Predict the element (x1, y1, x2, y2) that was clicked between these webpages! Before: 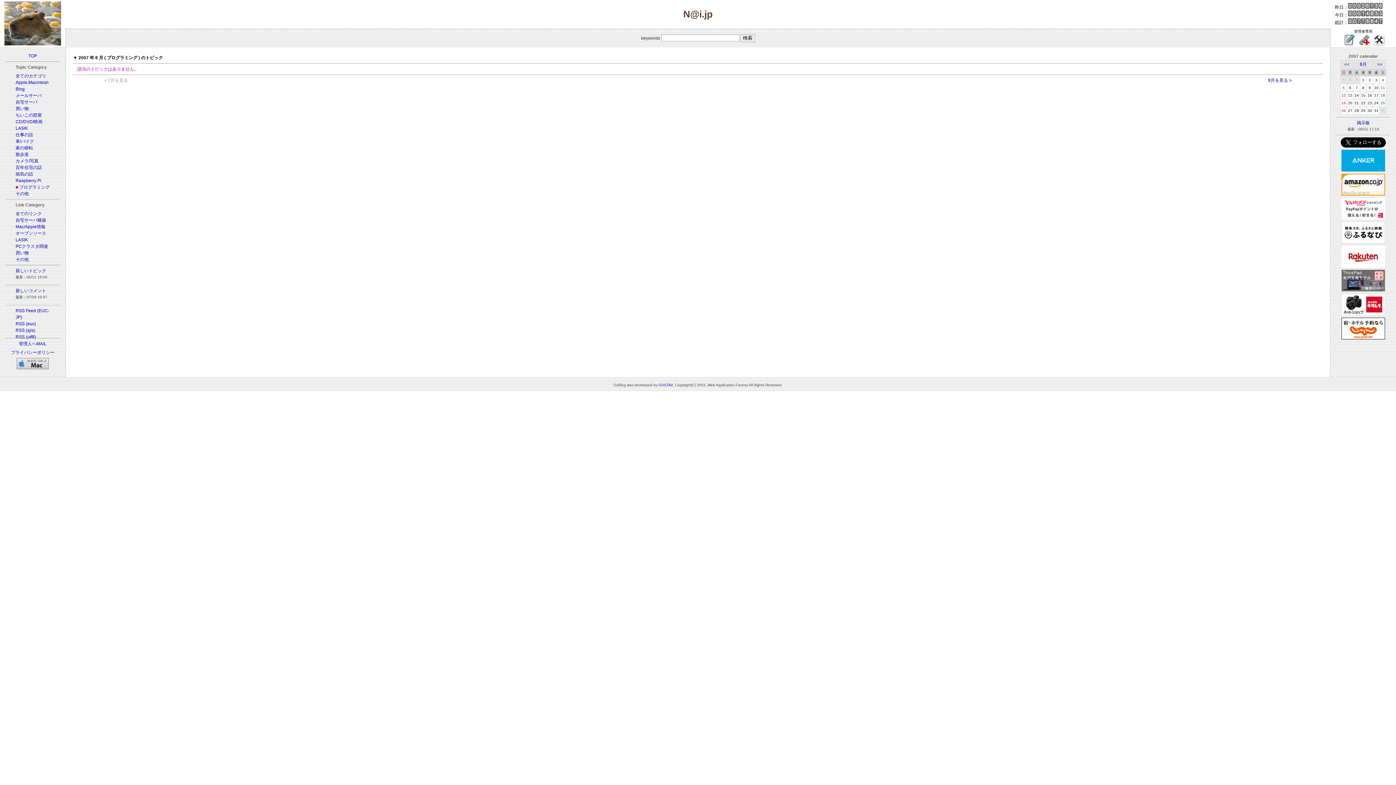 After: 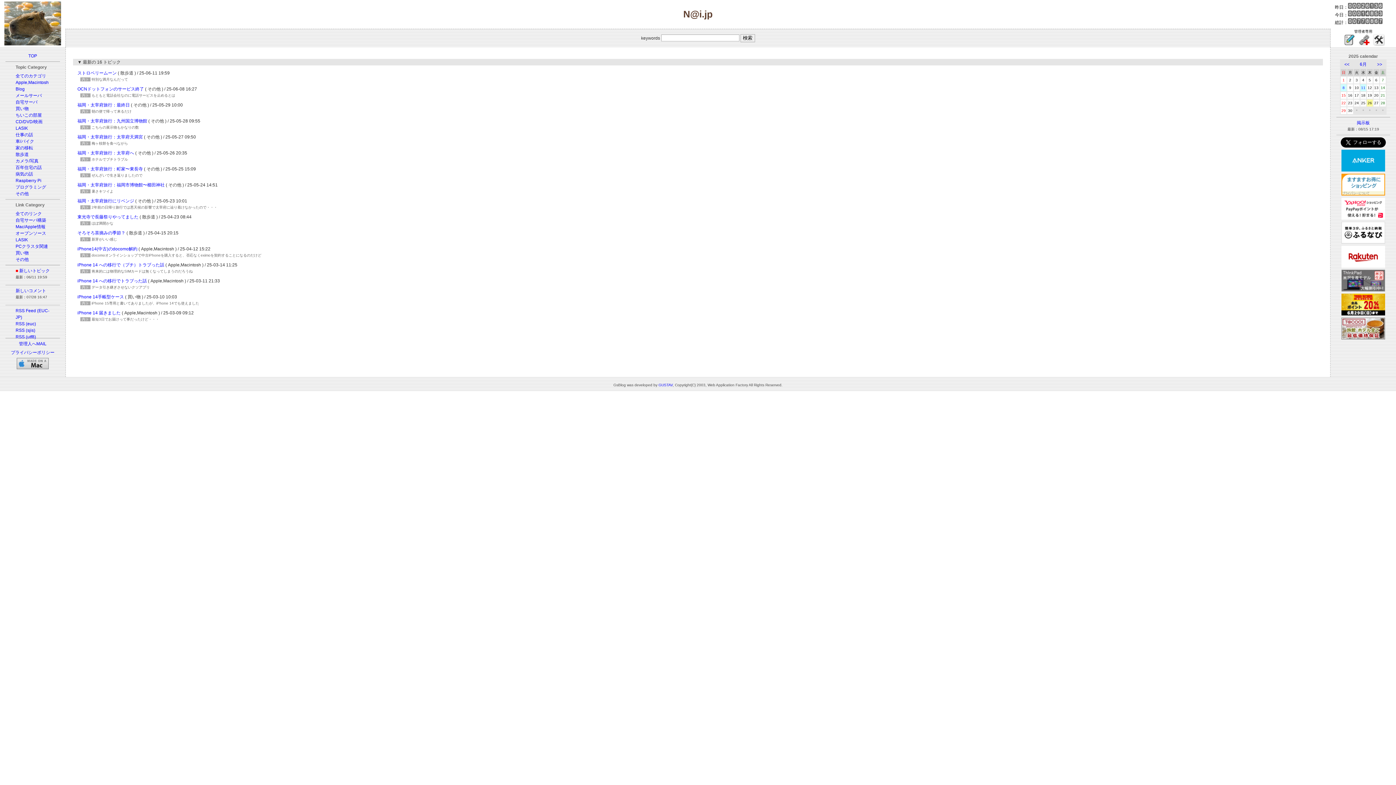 Action: label: 新しいトピック bbox: (15, 268, 46, 273)